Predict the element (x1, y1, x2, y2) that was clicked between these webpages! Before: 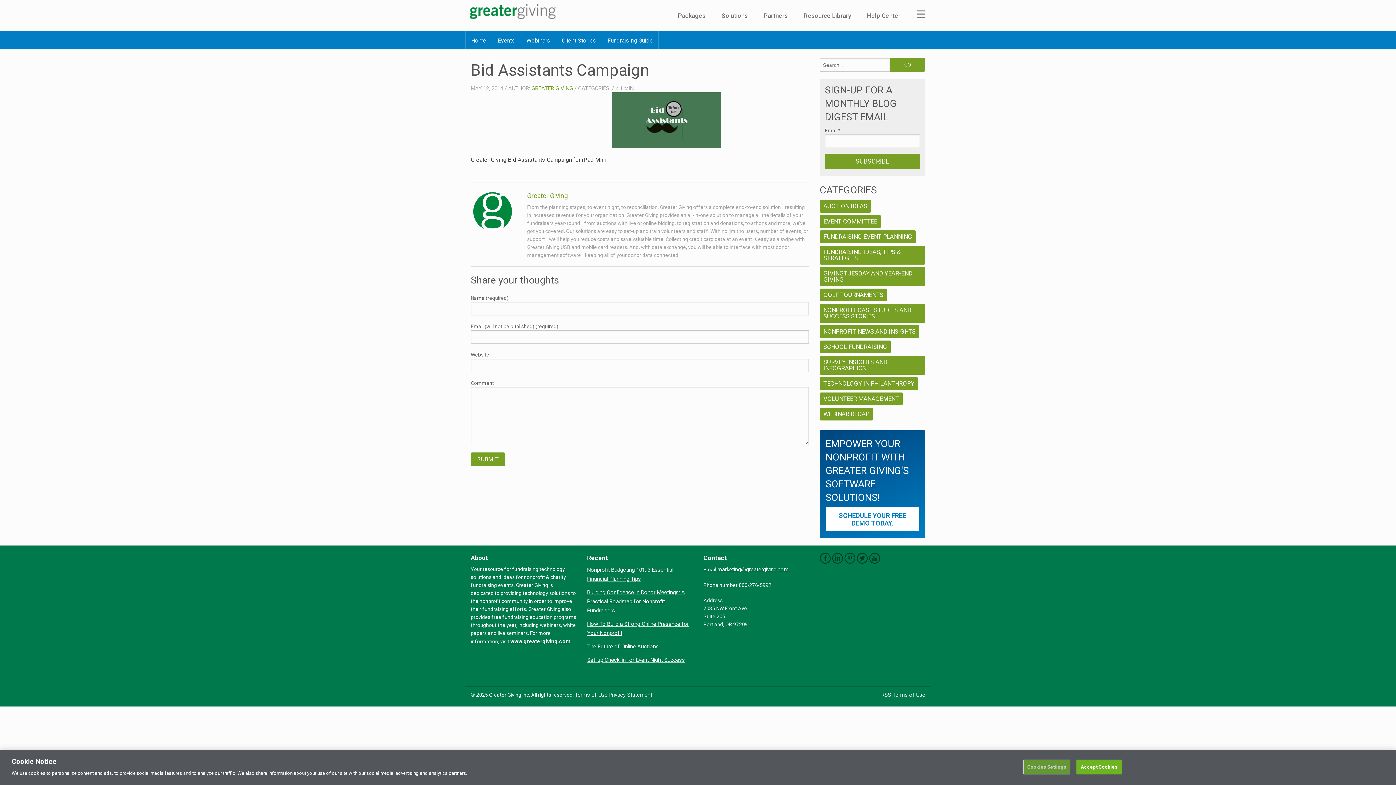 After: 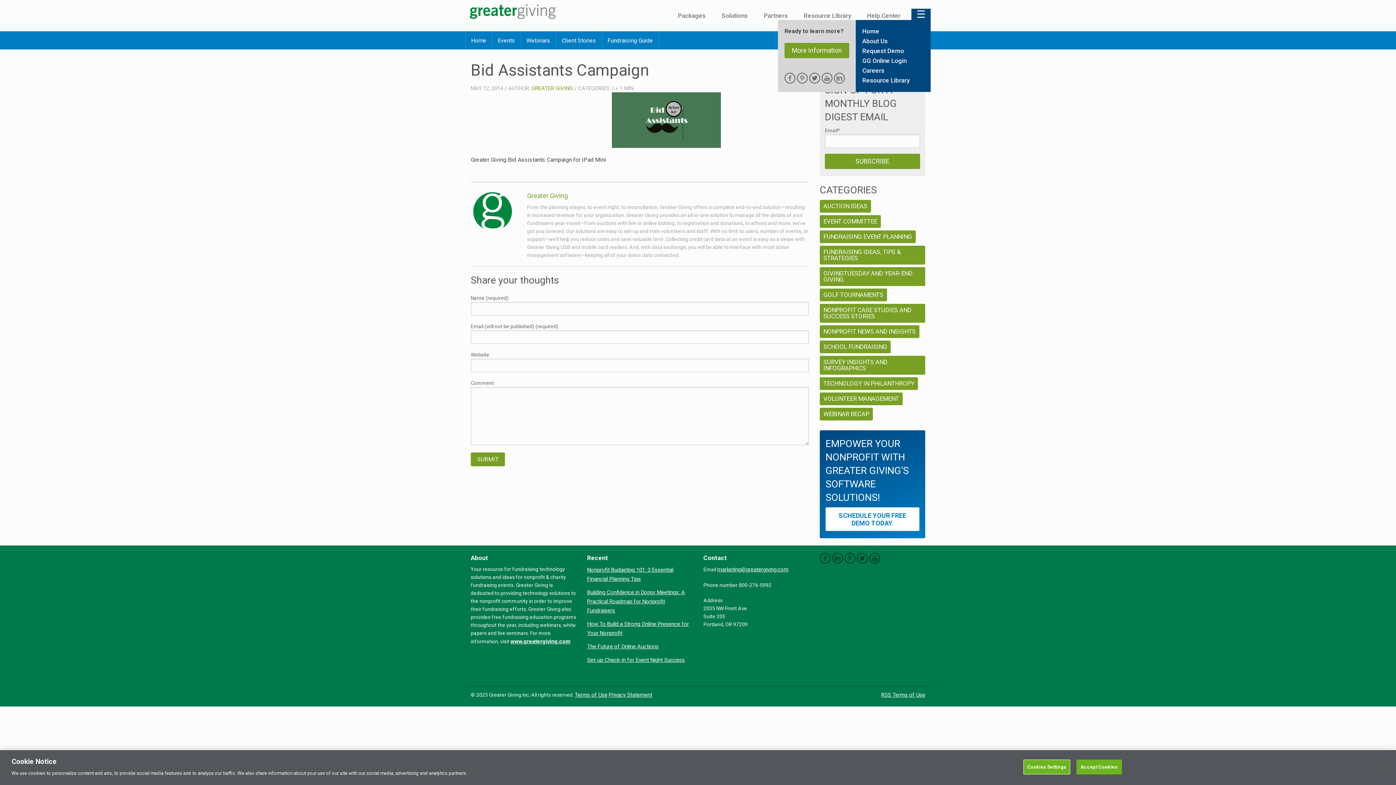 Action: label: ☰ bbox: (911, 8, 930, 20)